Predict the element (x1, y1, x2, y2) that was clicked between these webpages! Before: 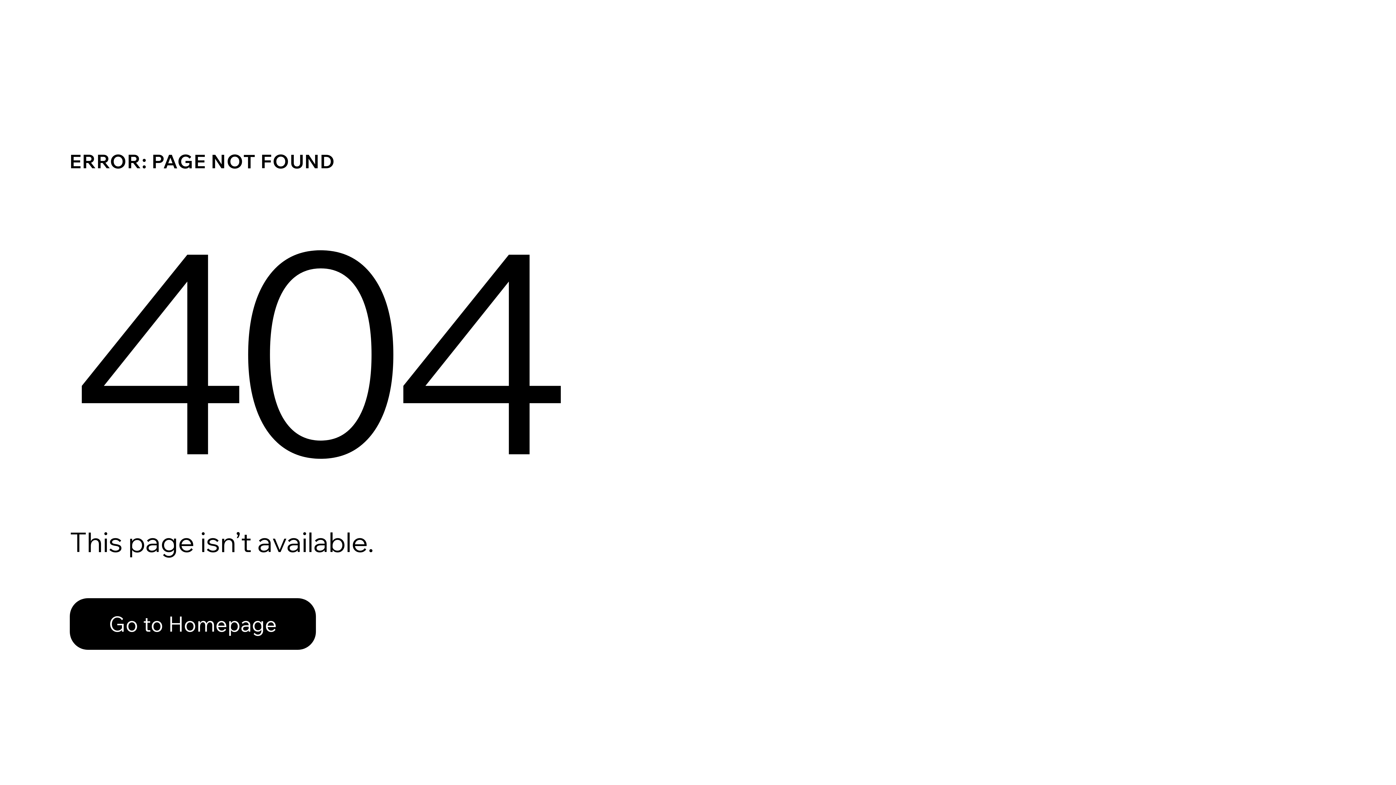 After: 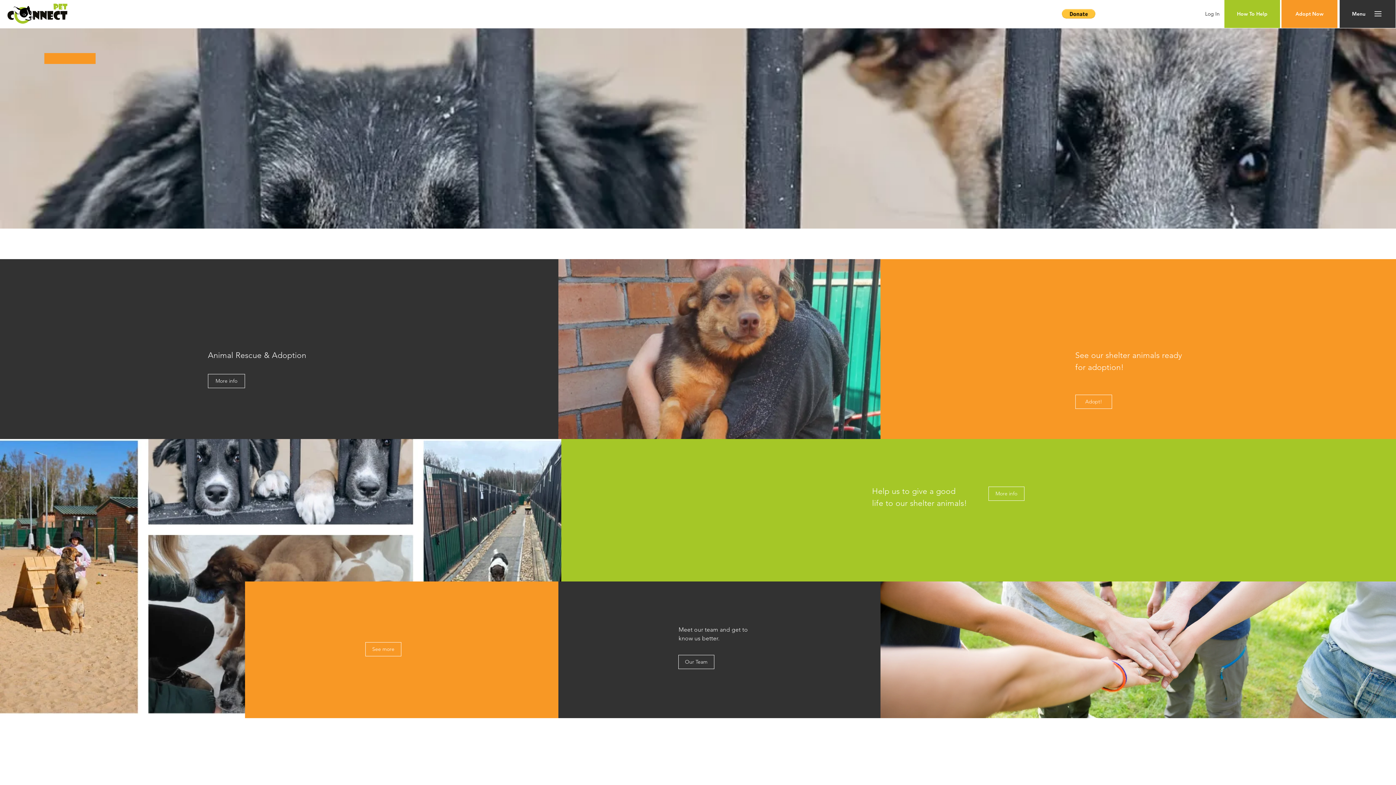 Action: bbox: (69, 582, 768, 659) label: Go to Homepage